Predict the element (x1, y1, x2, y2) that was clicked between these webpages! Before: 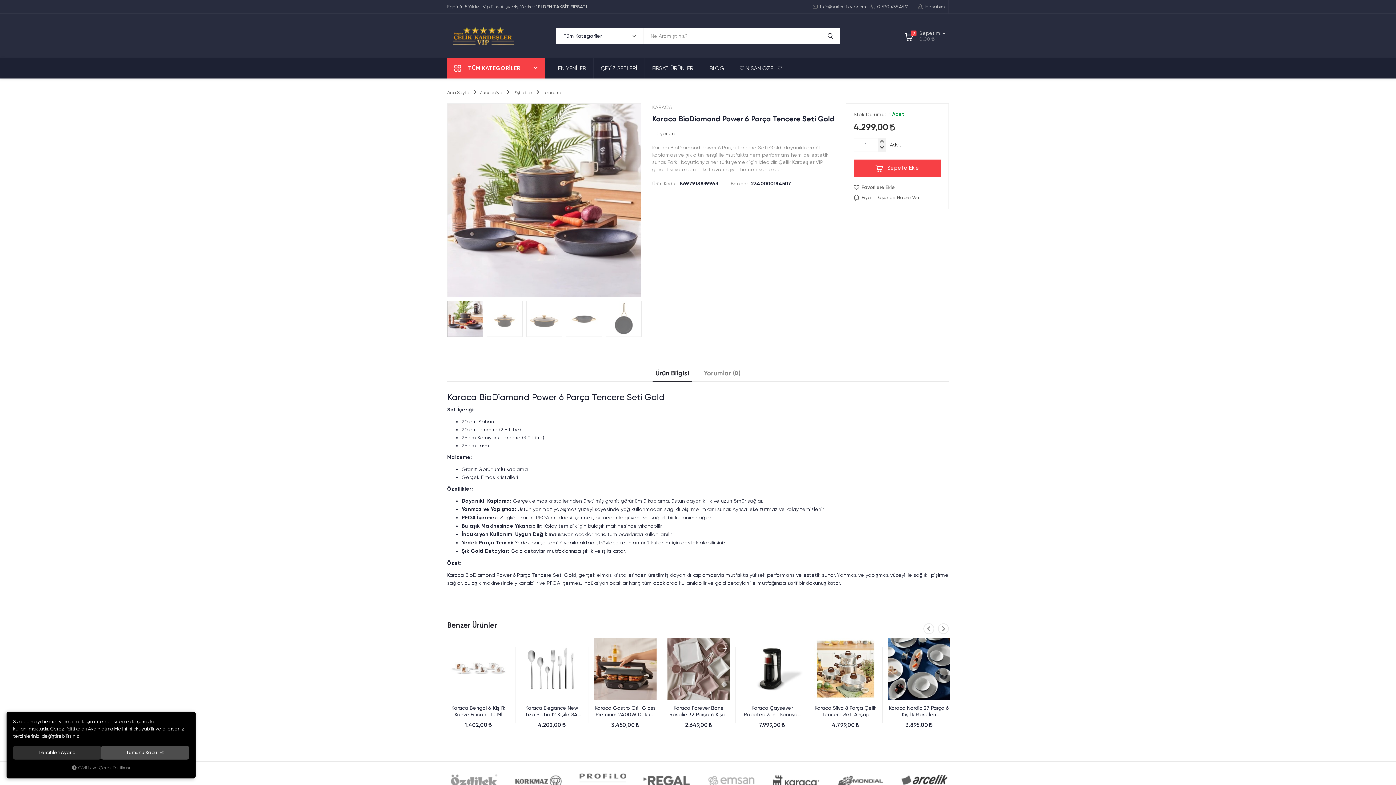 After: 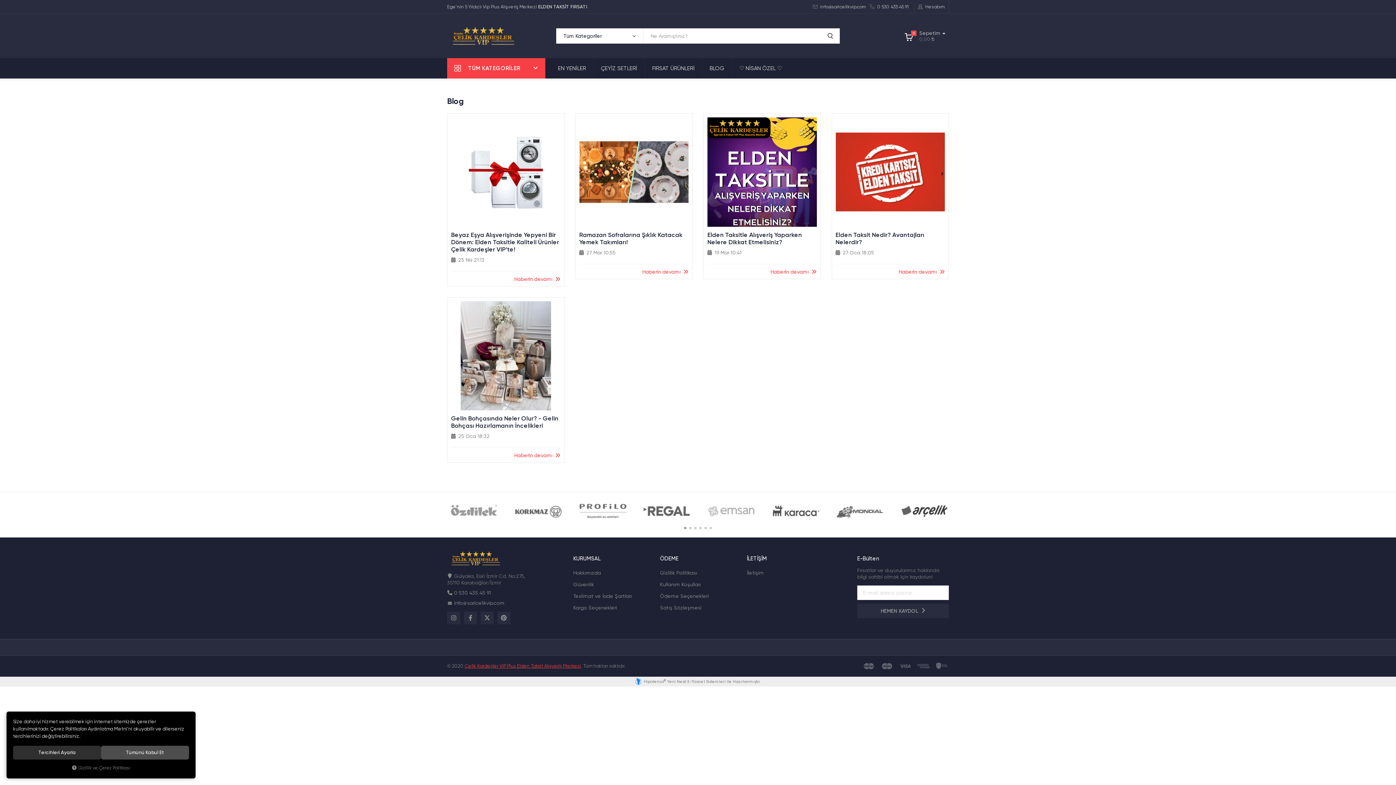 Action: bbox: (702, 58, 732, 78) label: BLOG